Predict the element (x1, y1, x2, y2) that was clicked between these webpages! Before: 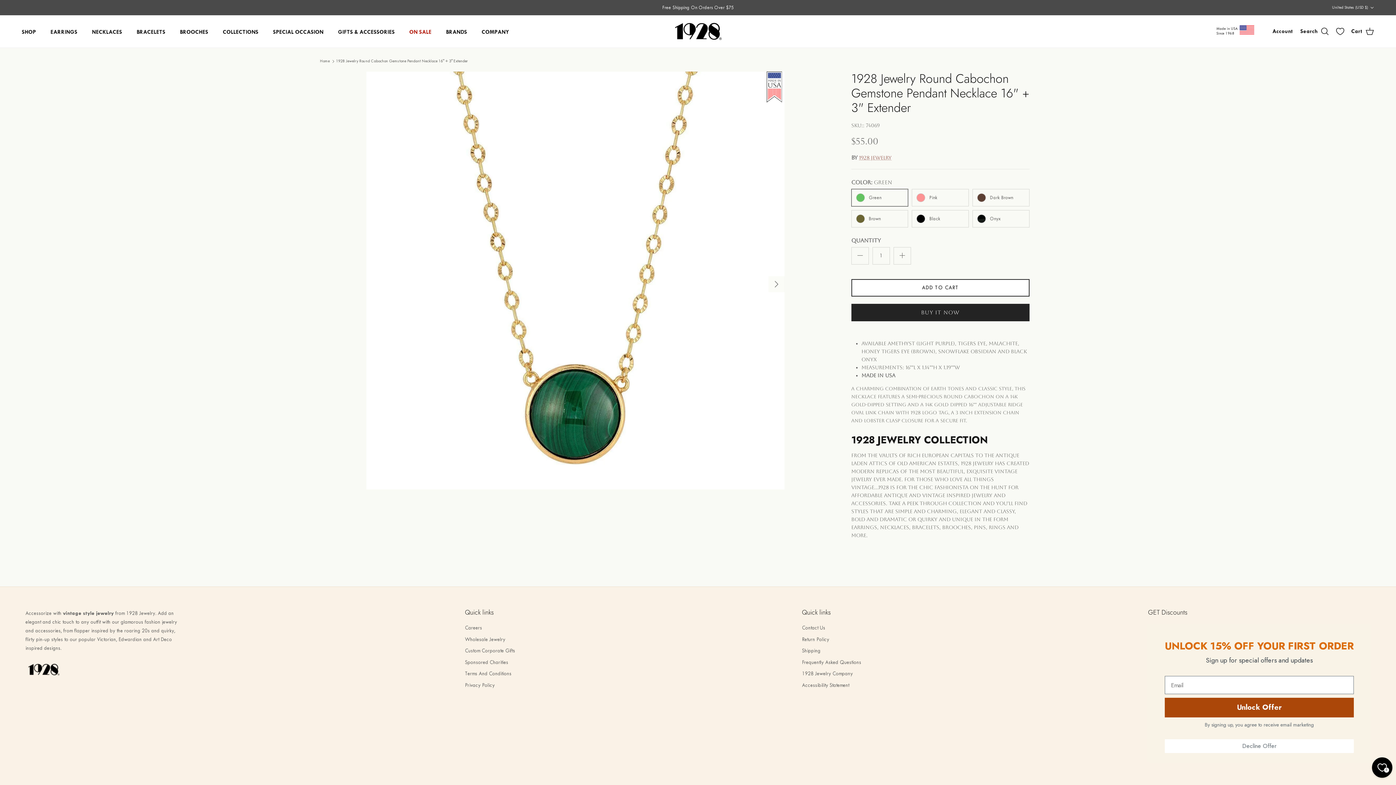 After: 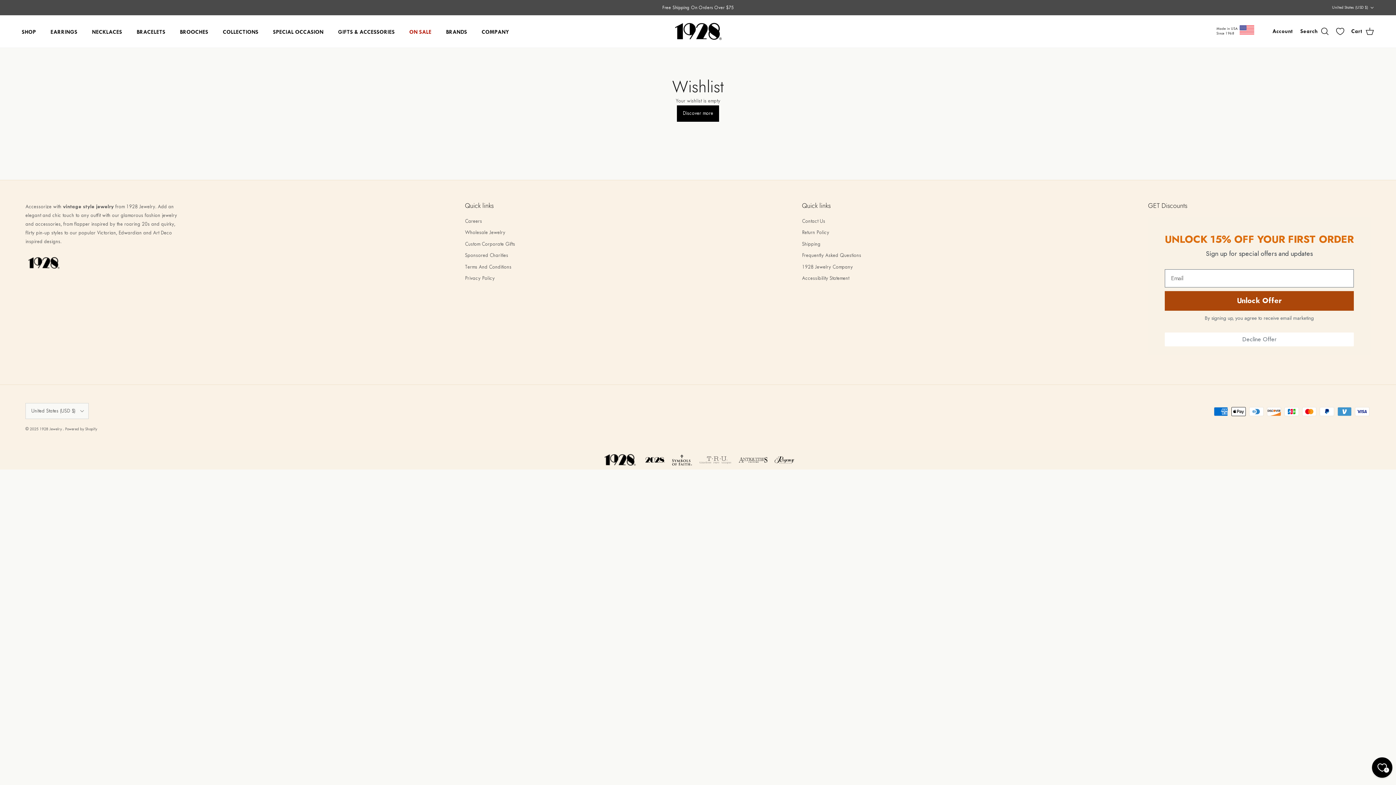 Action: bbox: (1372, 757, 1392, 778) label: Wishlist